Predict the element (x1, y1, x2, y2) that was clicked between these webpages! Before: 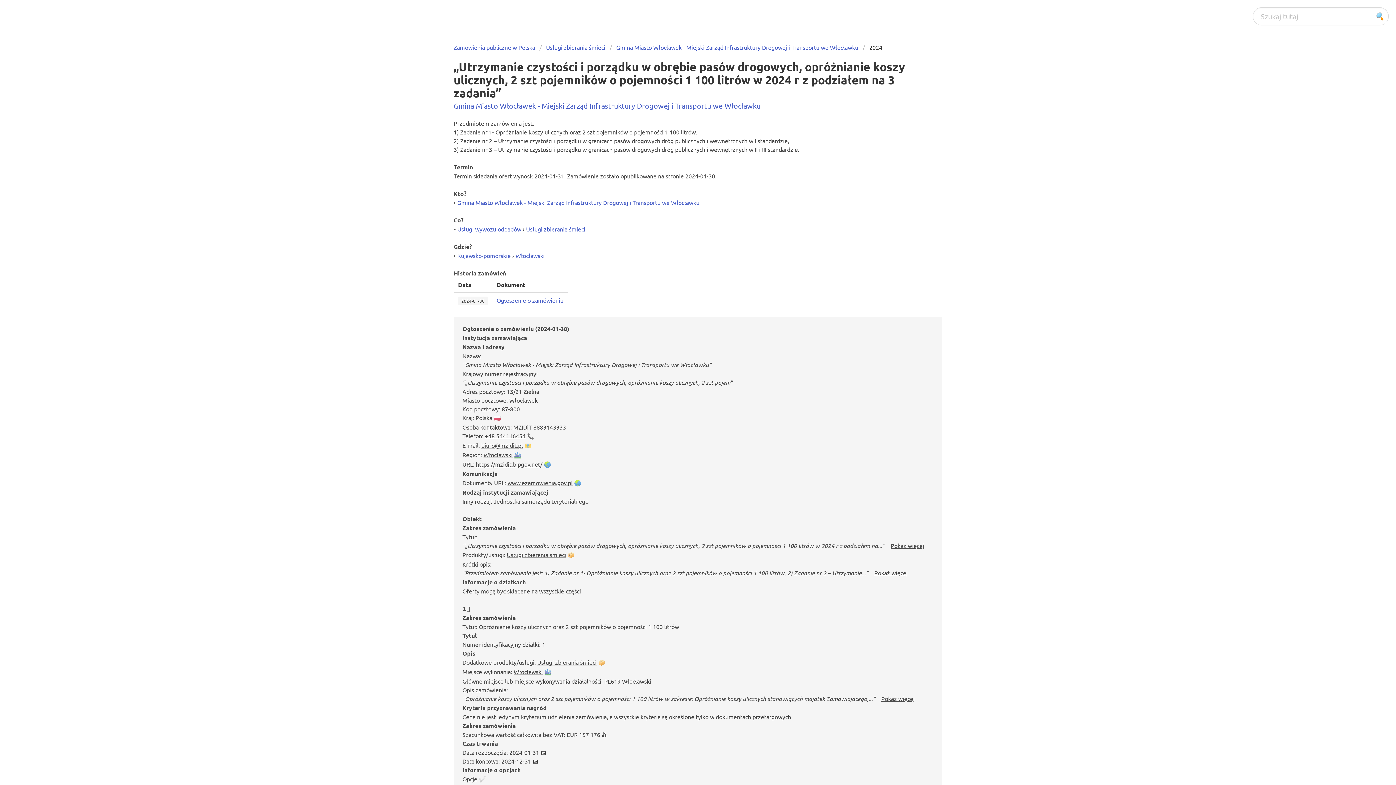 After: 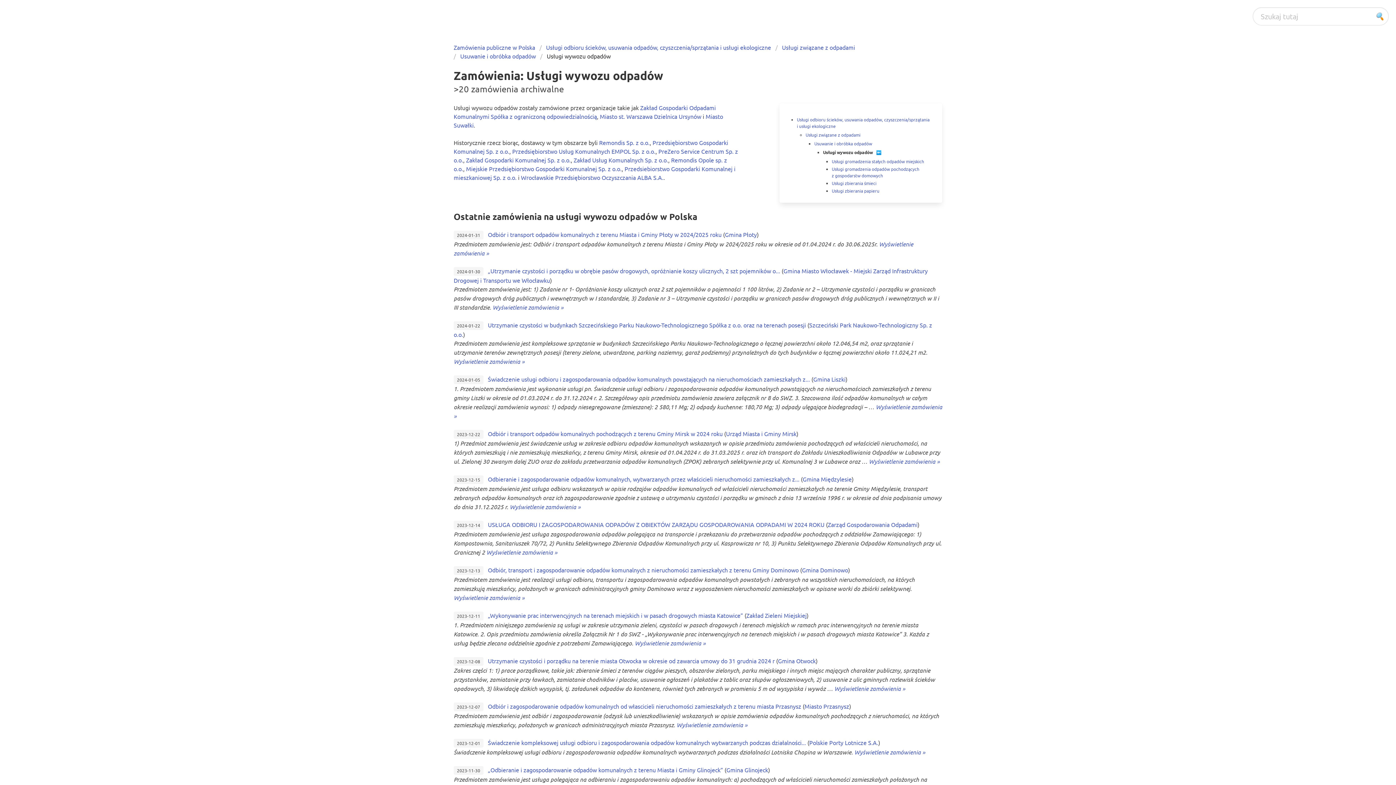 Action: label: Usługi wywozu odpadów bbox: (457, 225, 521, 232)